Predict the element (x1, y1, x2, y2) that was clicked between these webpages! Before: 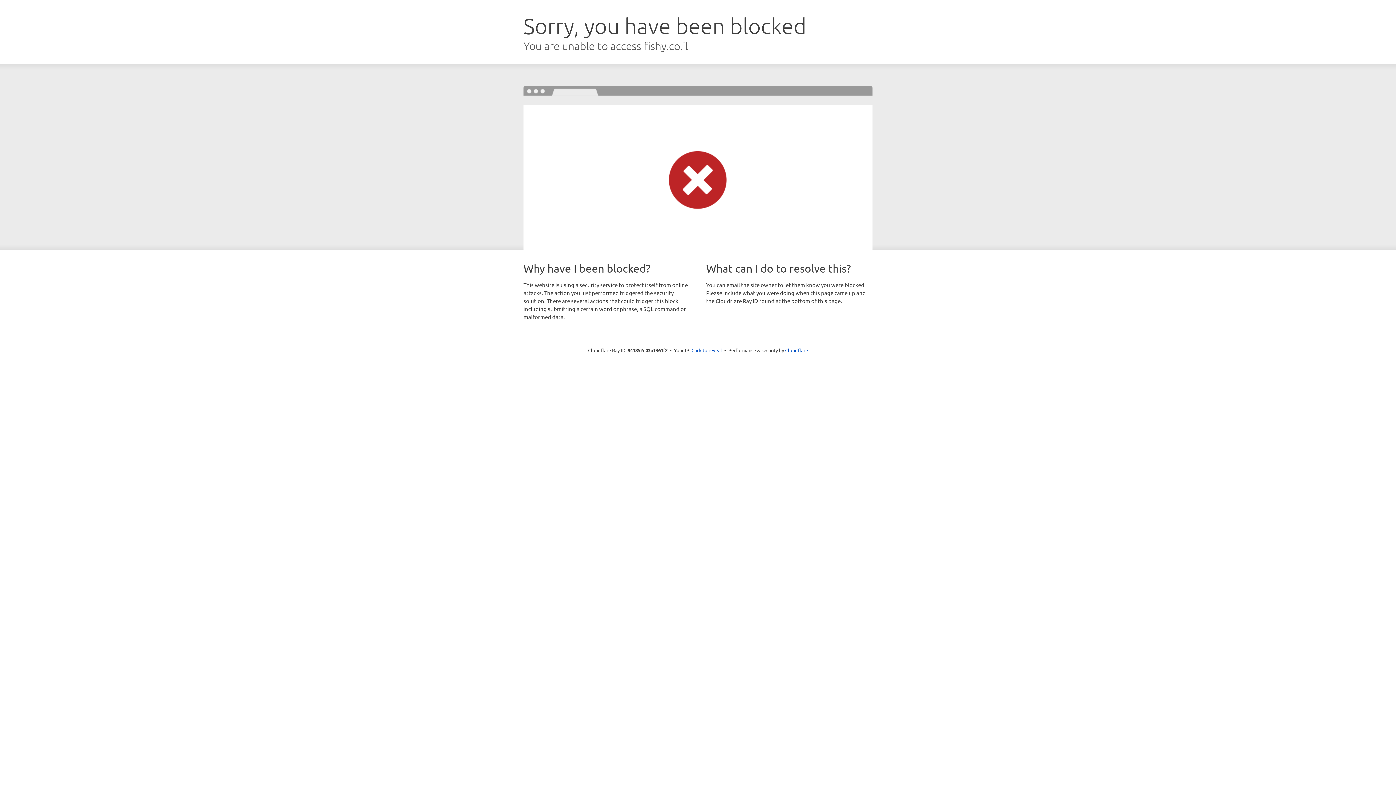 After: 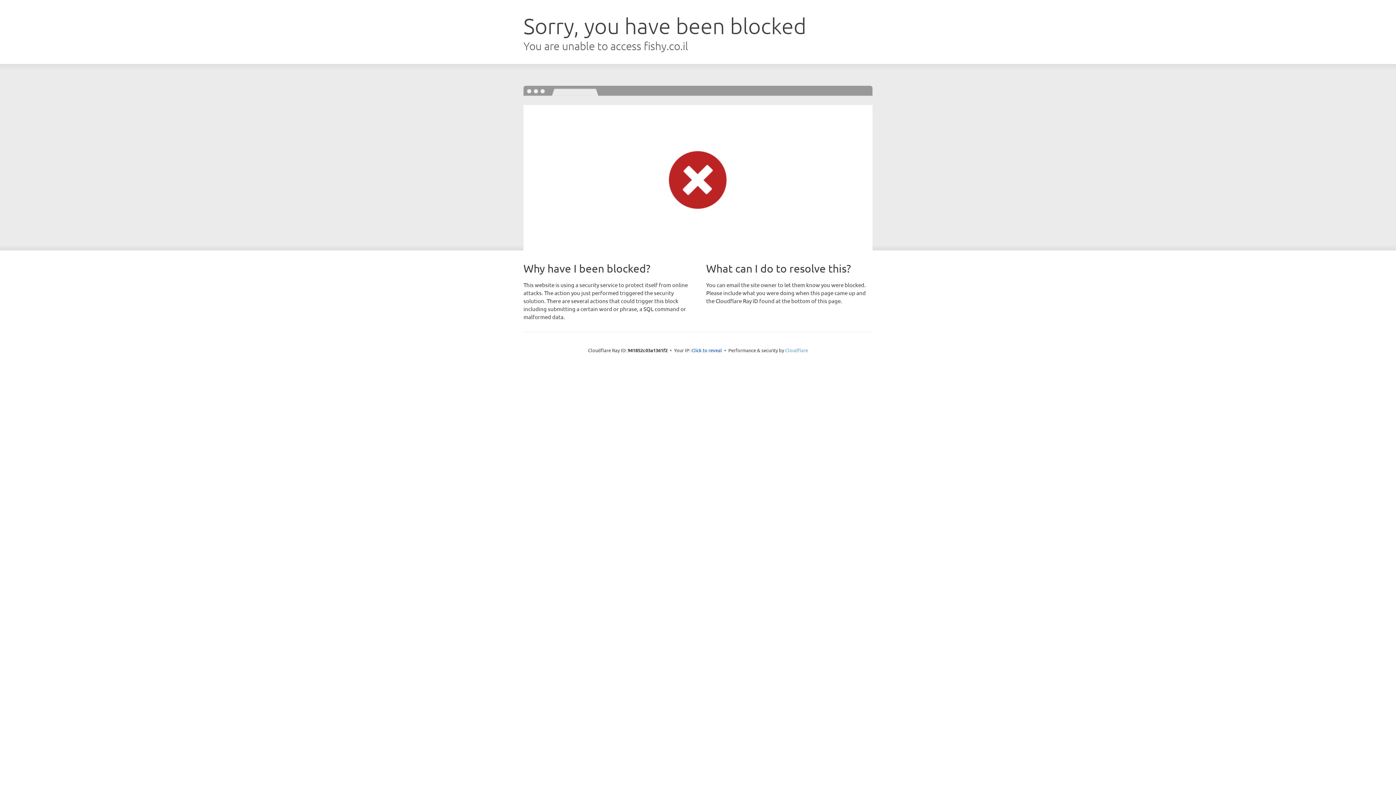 Action: bbox: (785, 347, 808, 353) label: Cloudflare